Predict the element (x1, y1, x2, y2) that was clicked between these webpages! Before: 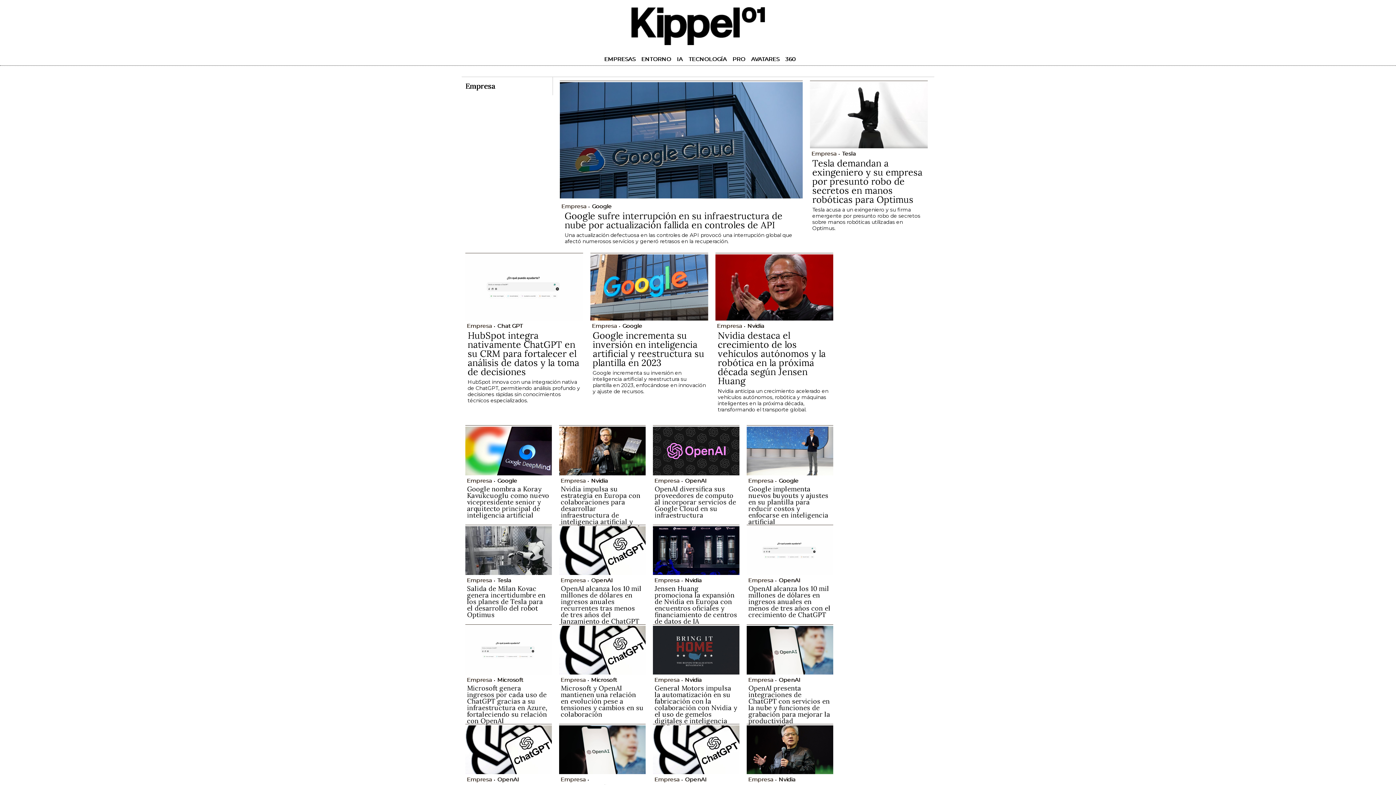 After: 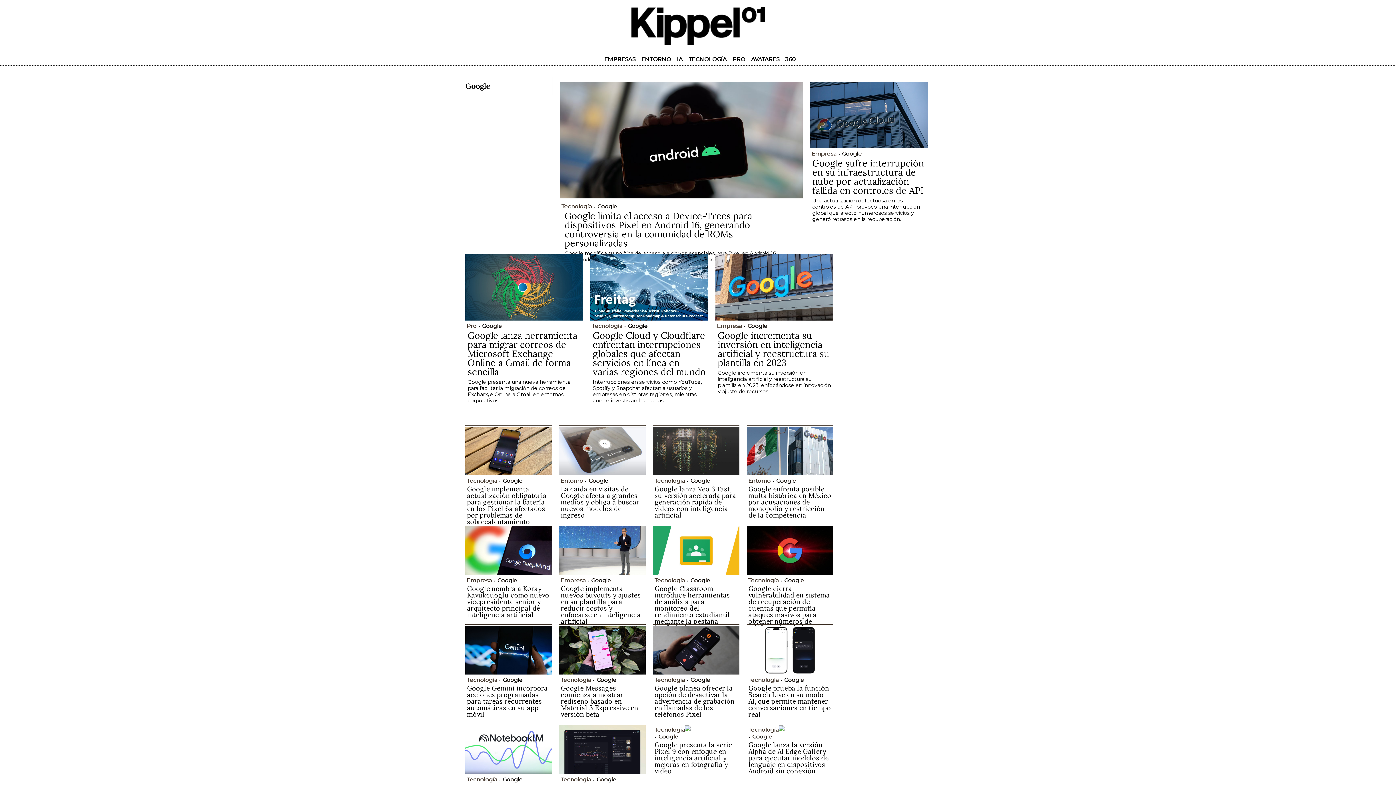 Action: bbox: (622, 322, 642, 329) label: Google